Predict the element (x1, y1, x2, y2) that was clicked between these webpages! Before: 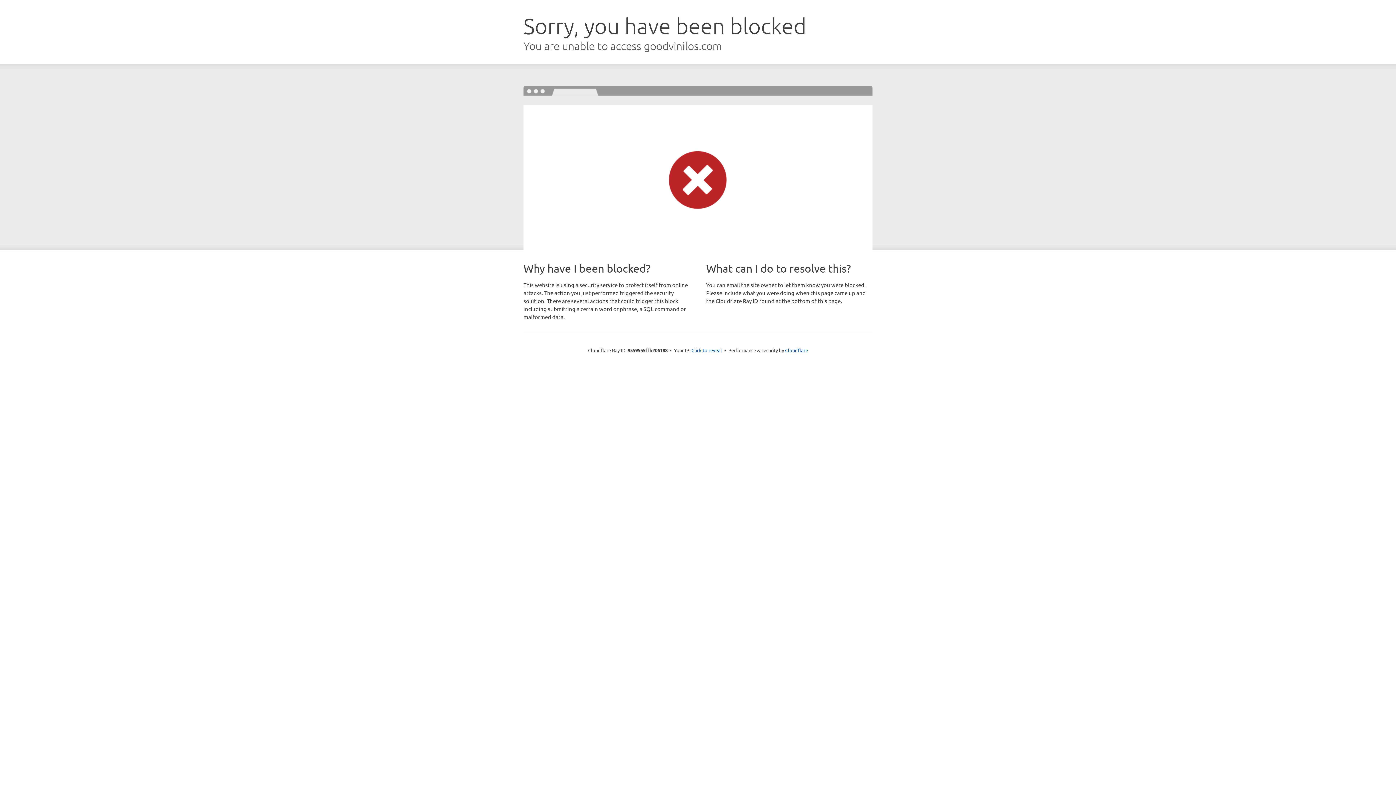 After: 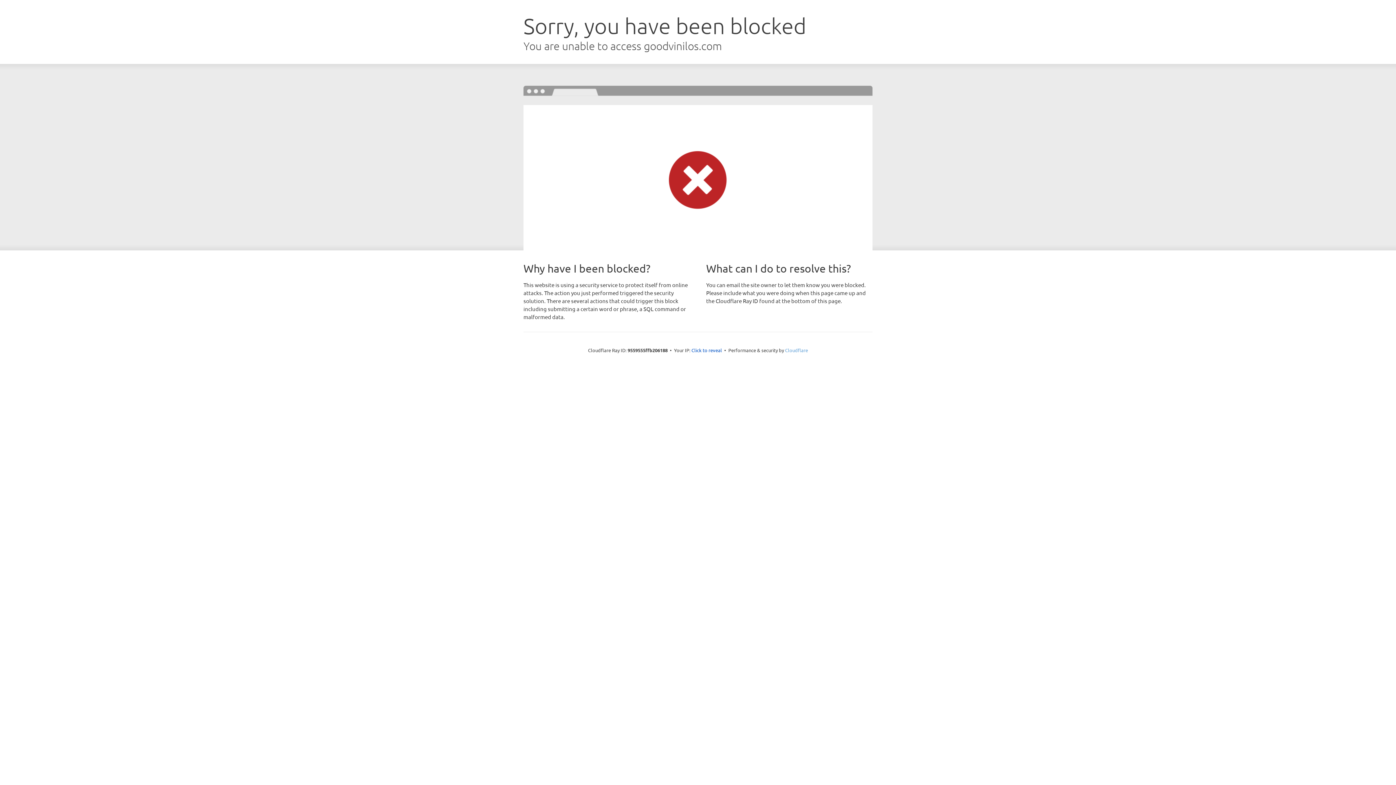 Action: label: Cloudflare bbox: (785, 347, 808, 353)